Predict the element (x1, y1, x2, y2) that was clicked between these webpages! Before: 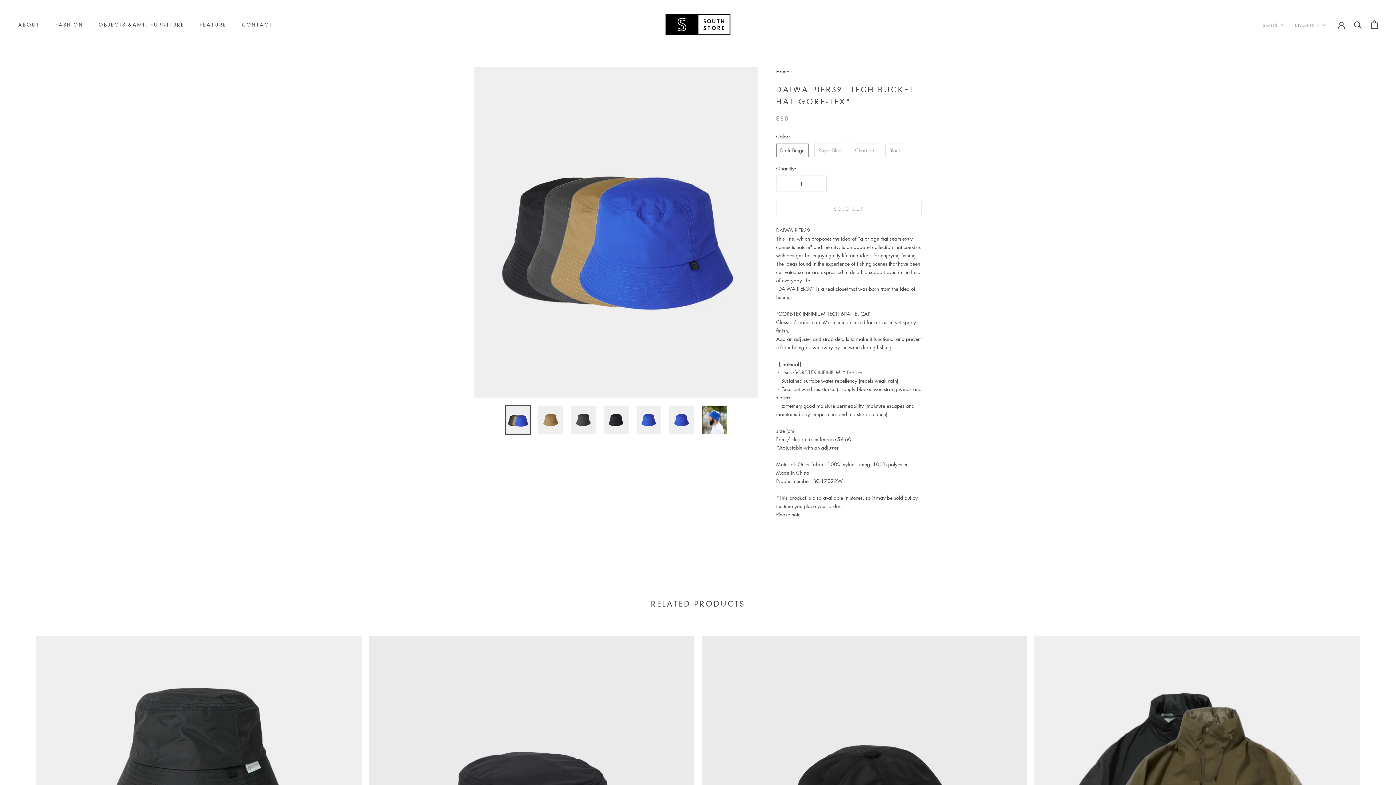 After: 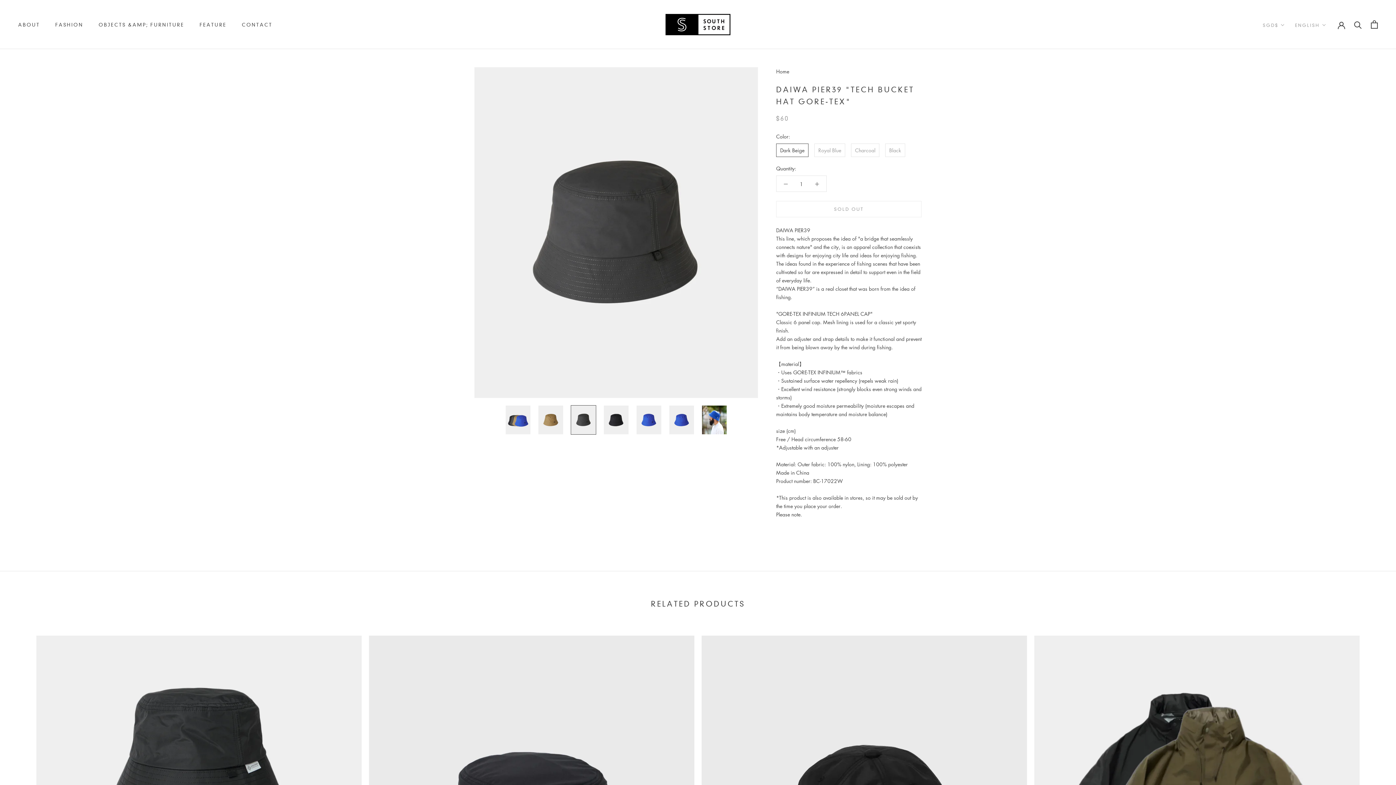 Action: bbox: (570, 405, 596, 435)